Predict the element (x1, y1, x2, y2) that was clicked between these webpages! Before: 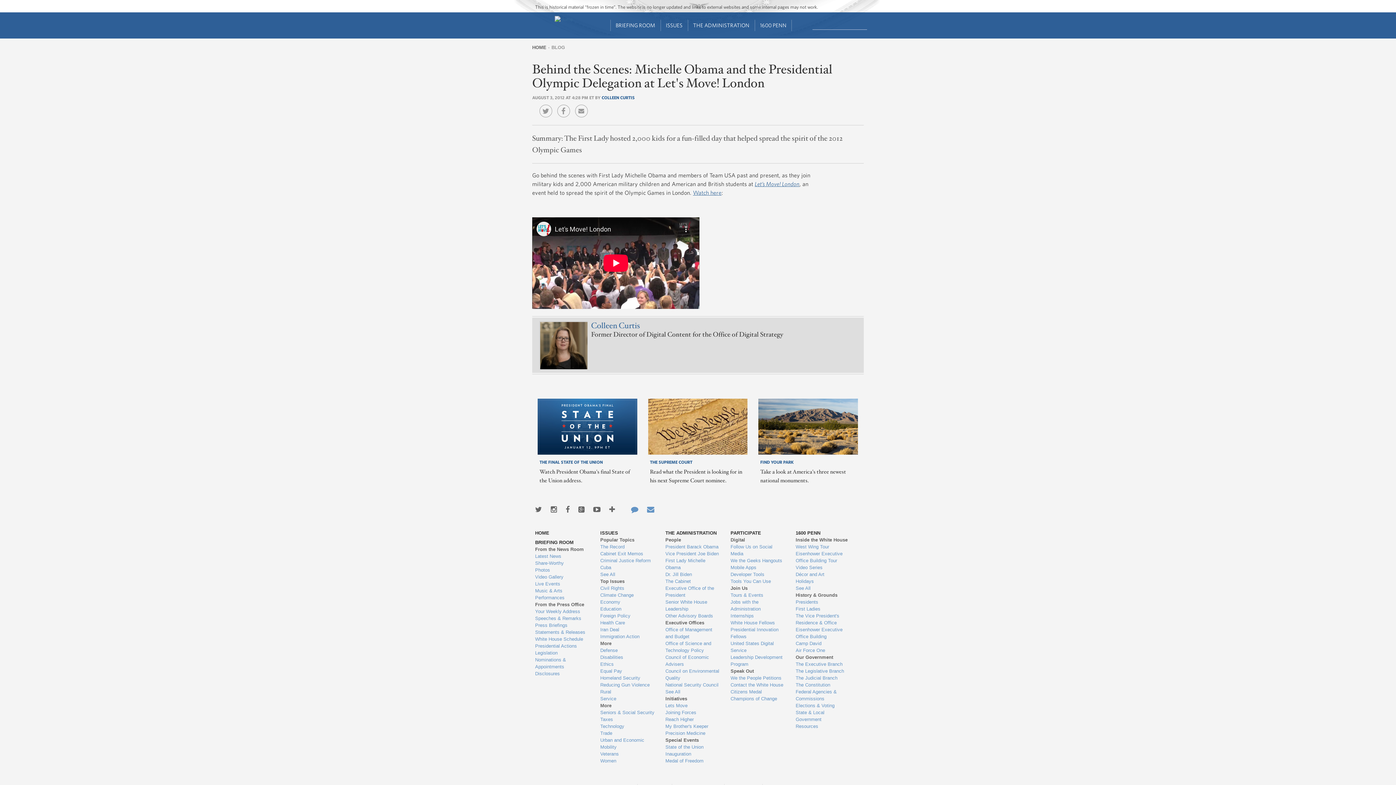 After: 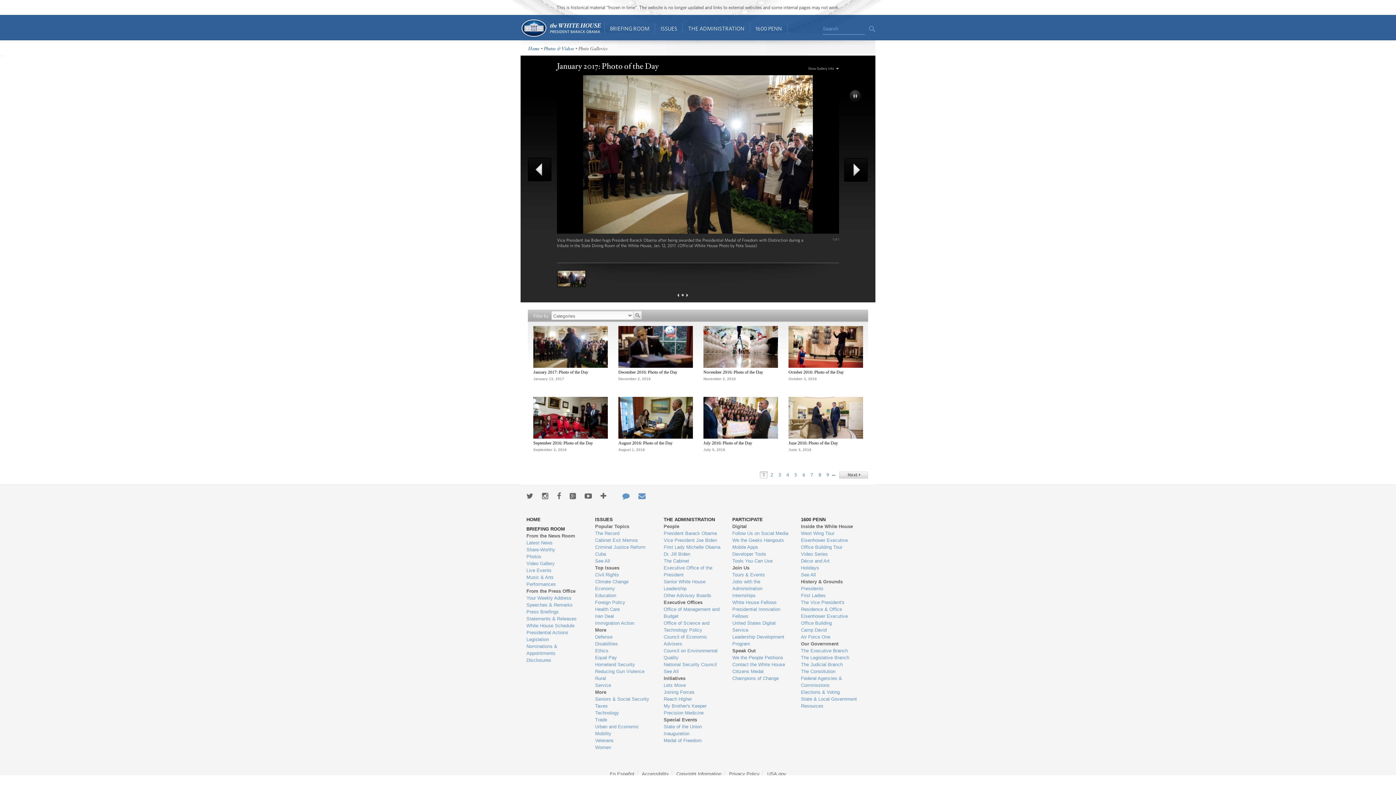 Action: bbox: (535, 566, 589, 573) label: Photos